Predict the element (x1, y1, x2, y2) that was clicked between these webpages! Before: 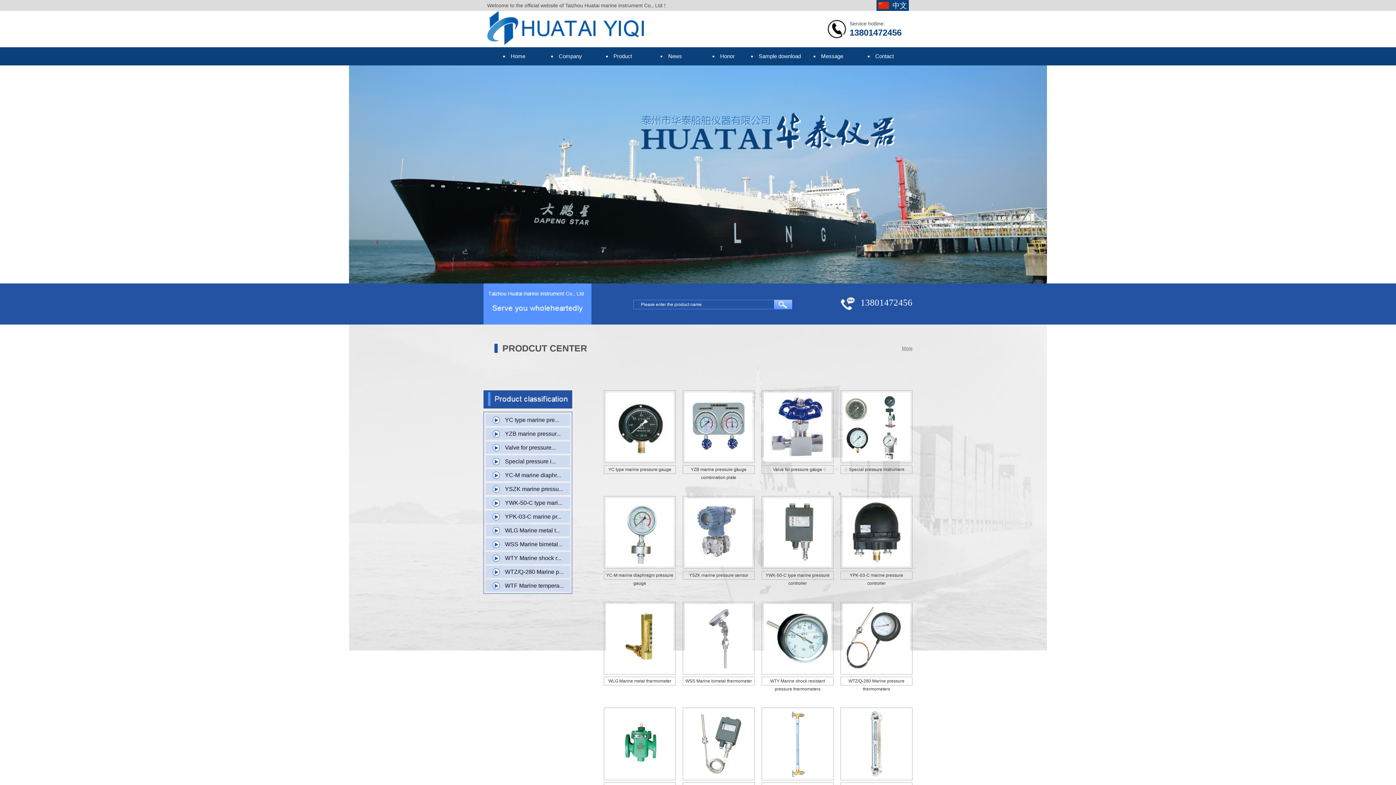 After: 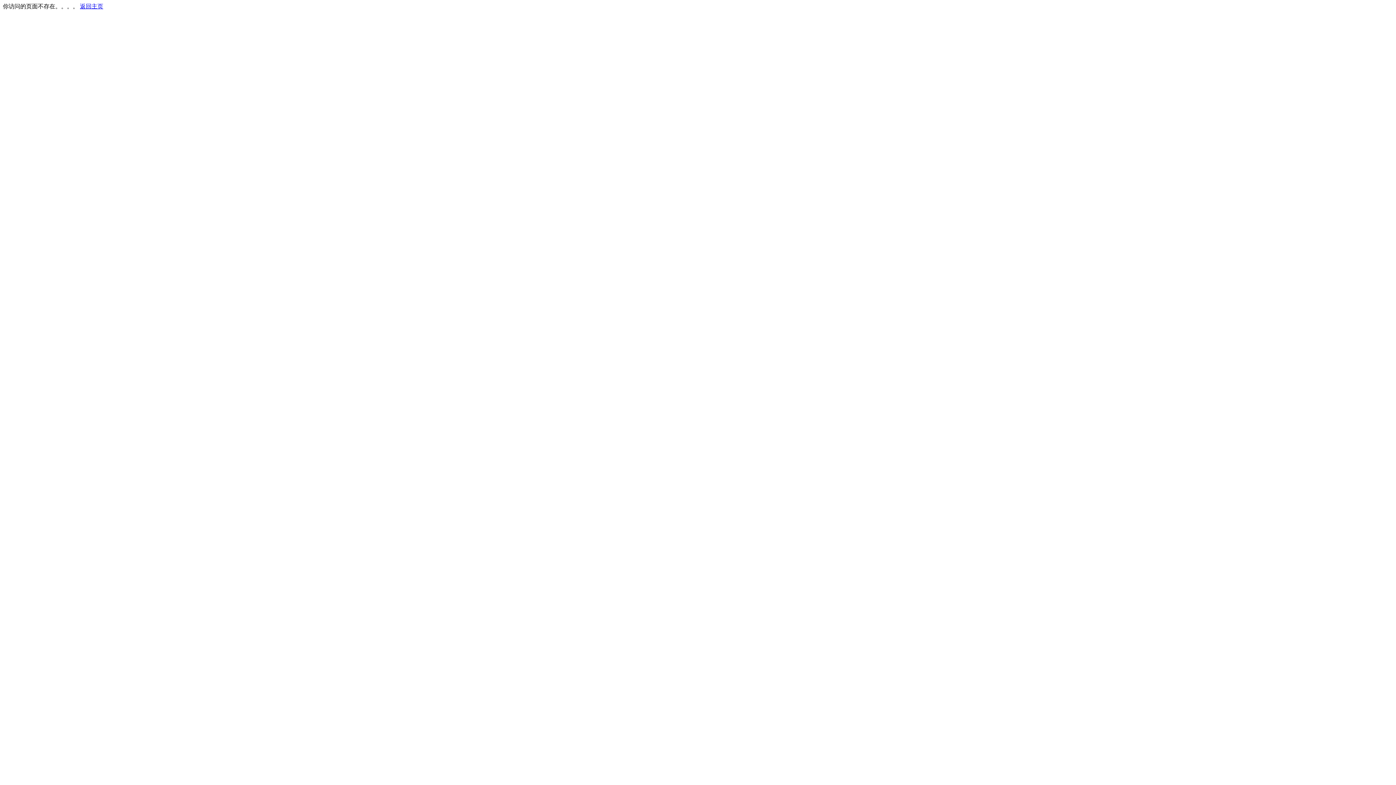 Action: bbox: (902, 344, 912, 353) label: More